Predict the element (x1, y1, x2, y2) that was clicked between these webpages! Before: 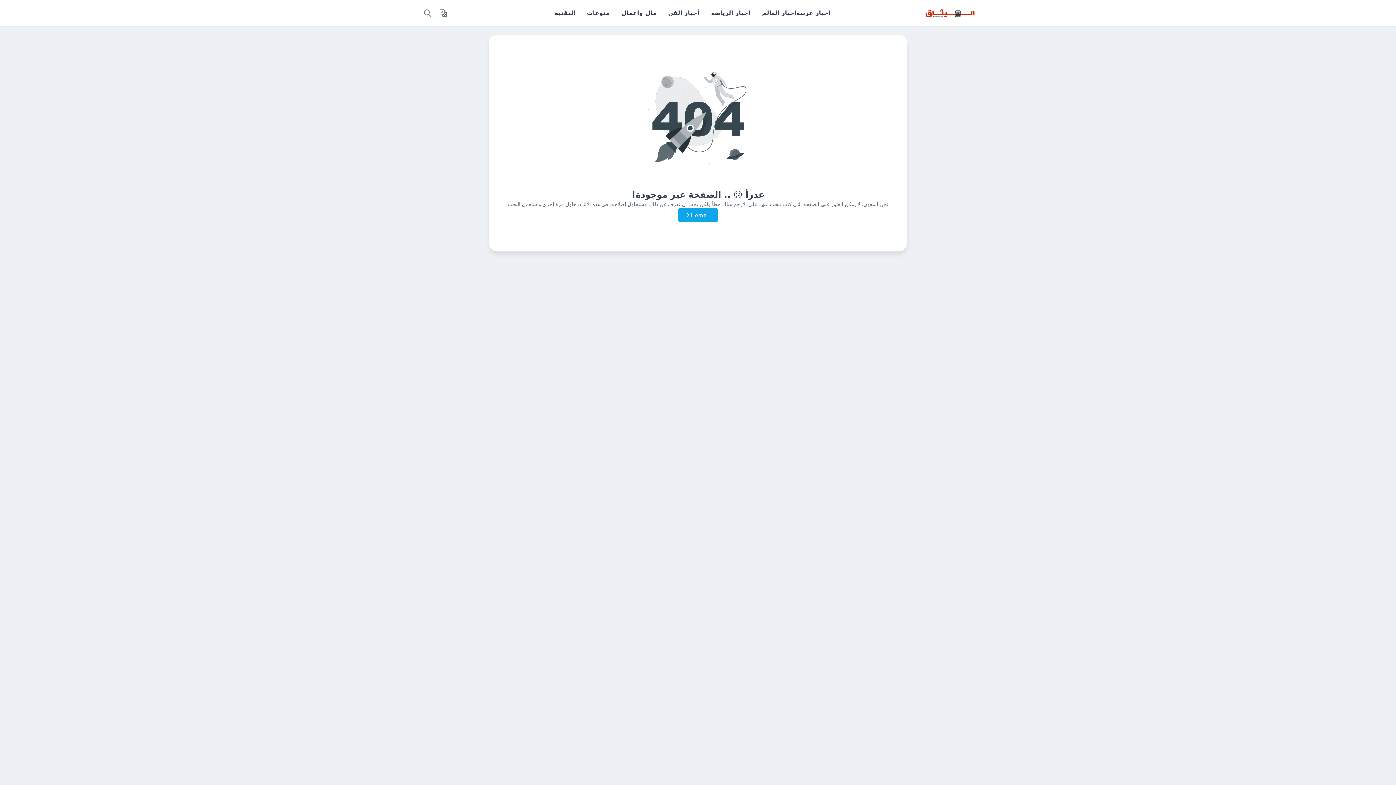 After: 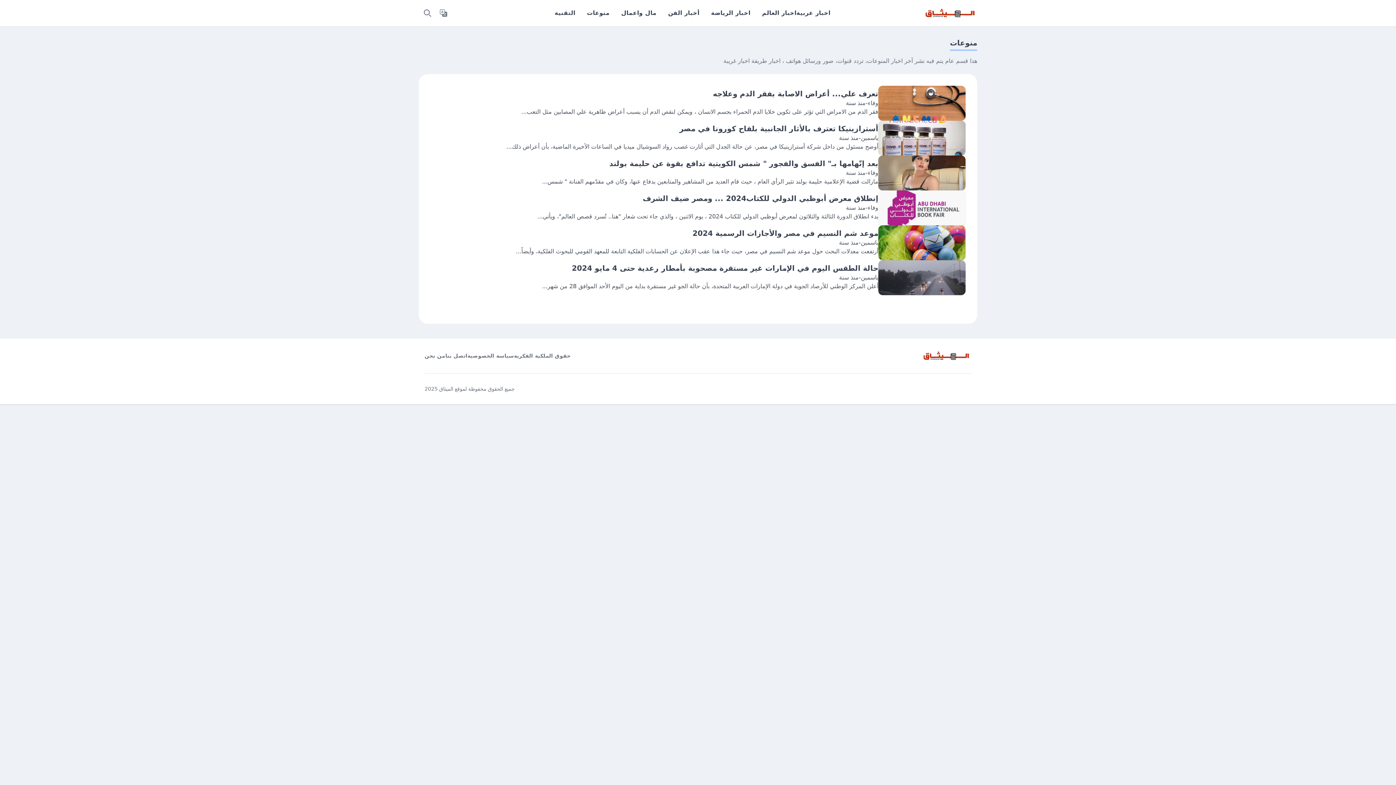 Action: label: منوعات bbox: (587, 8, 609, 17)